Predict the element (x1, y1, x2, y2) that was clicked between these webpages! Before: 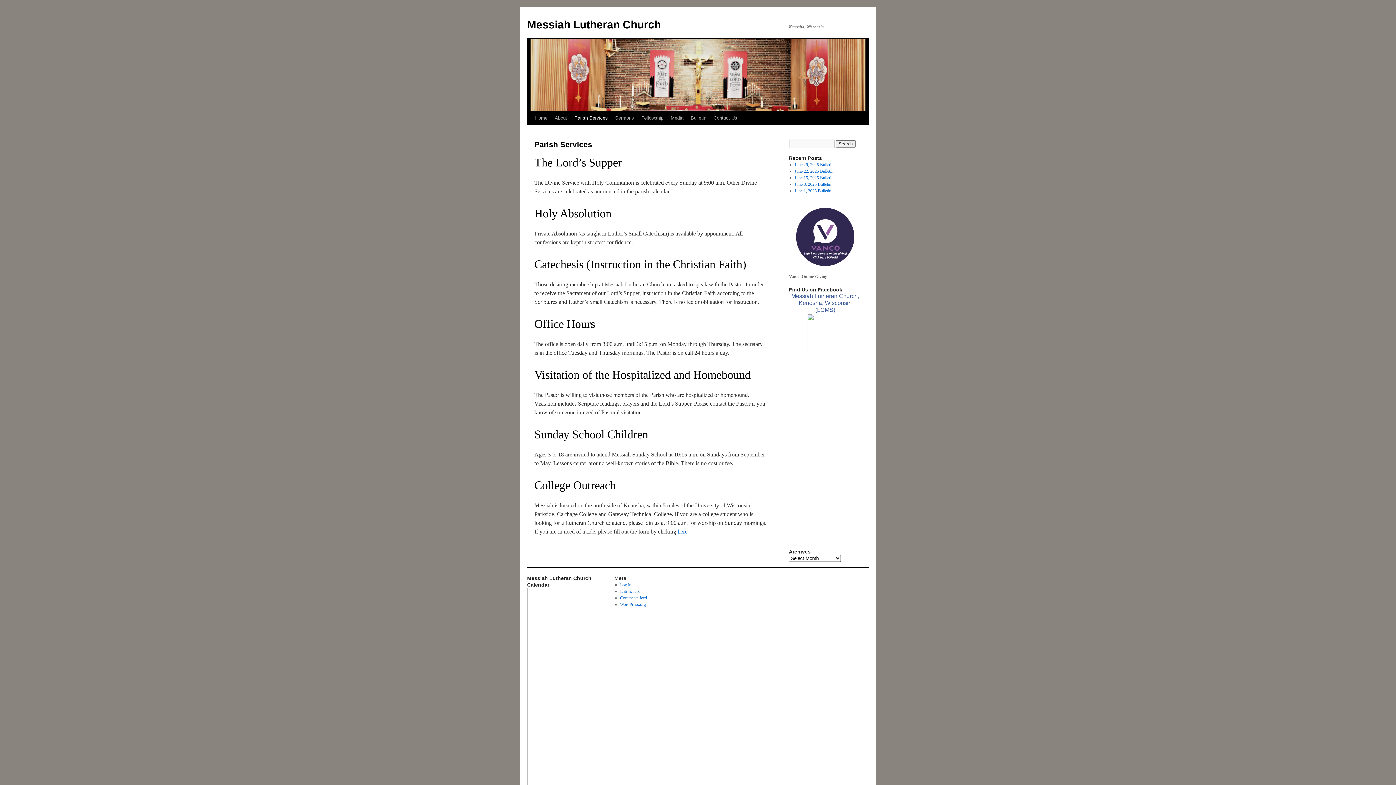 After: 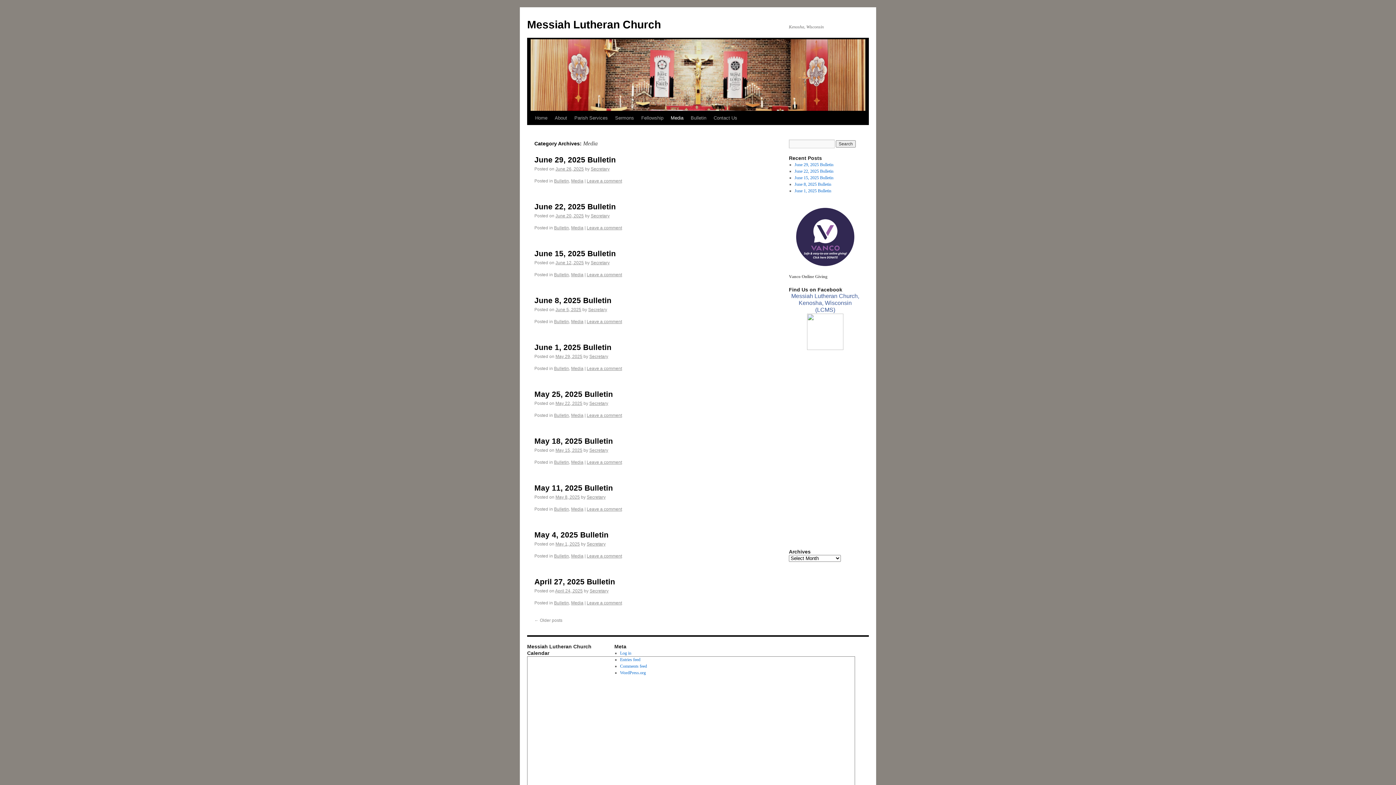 Action: bbox: (667, 111, 687, 125) label: Media